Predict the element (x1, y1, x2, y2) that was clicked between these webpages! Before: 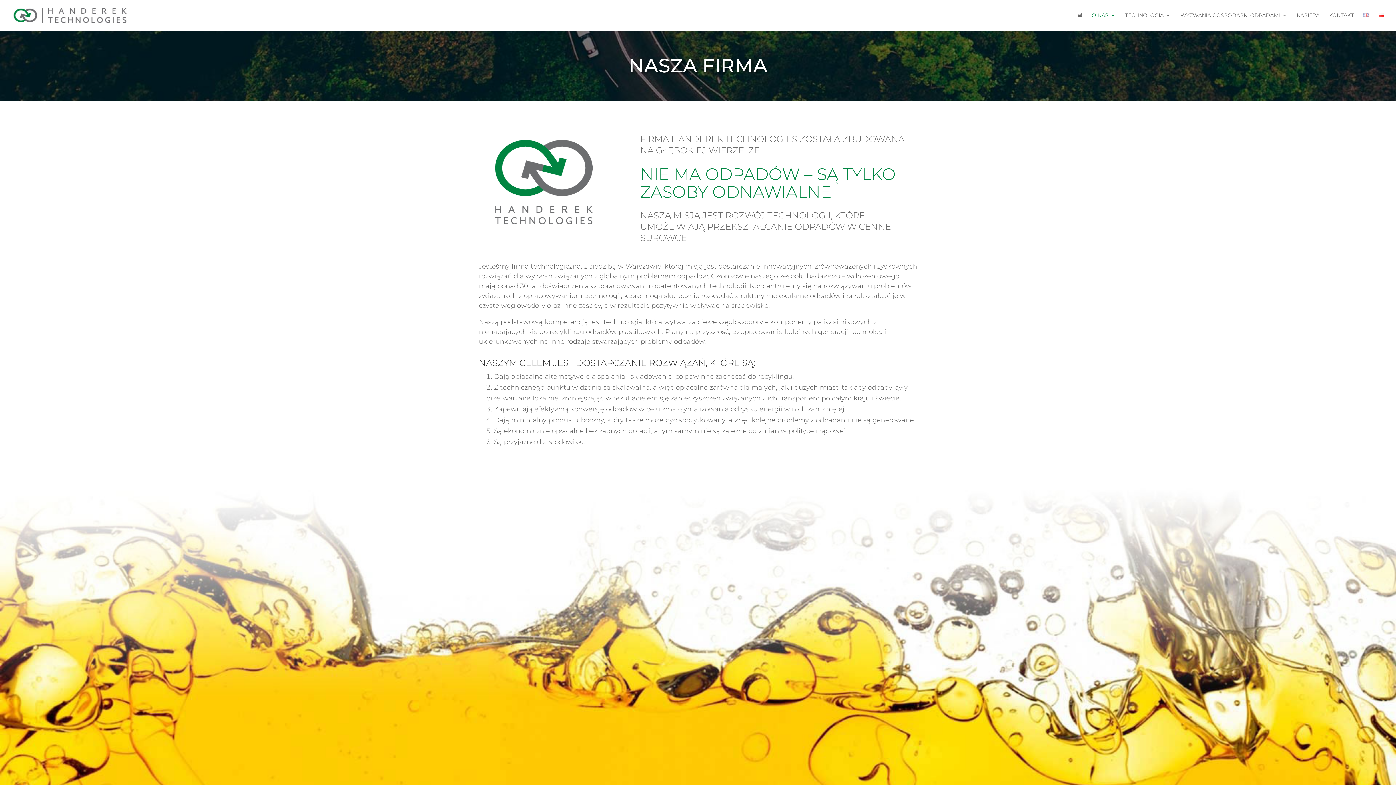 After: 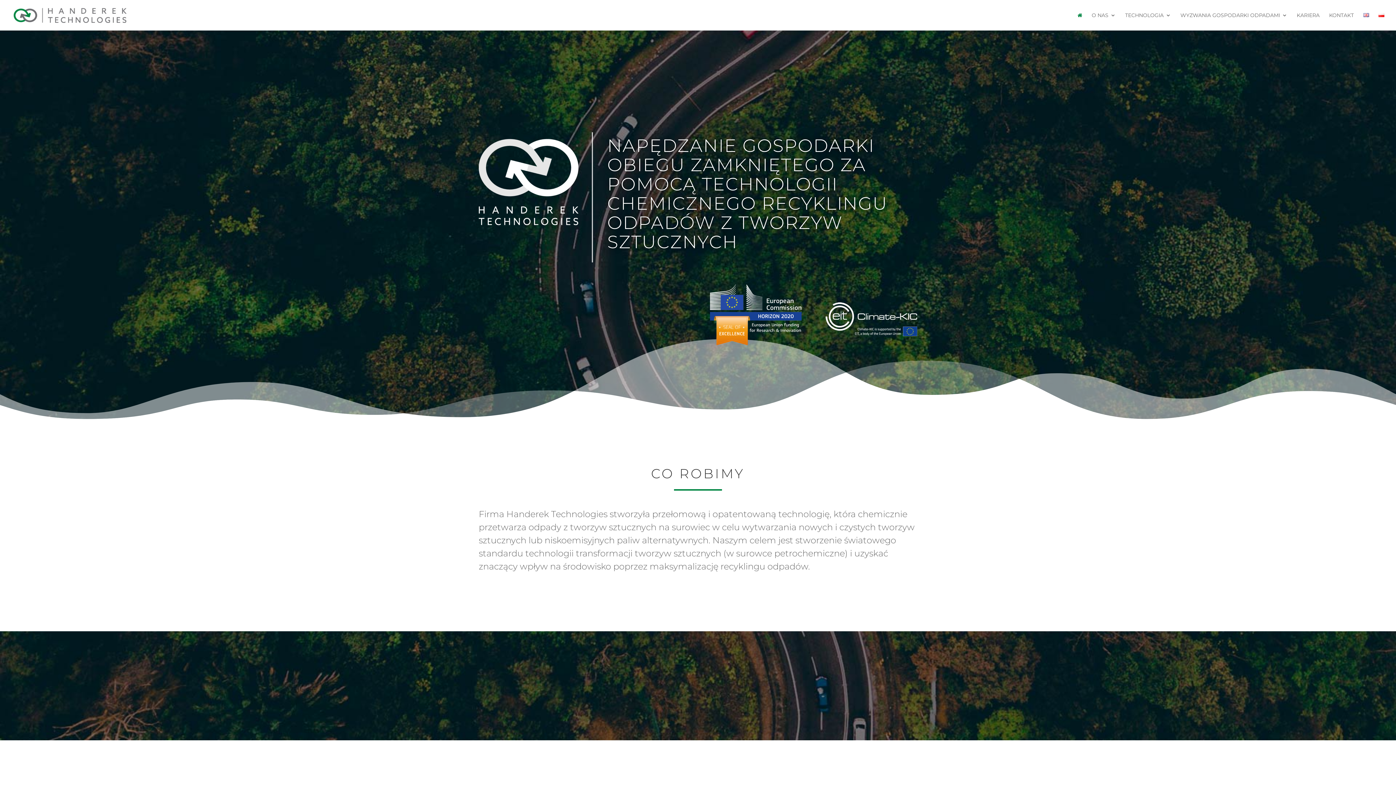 Action: bbox: (12, 11, 127, 18)